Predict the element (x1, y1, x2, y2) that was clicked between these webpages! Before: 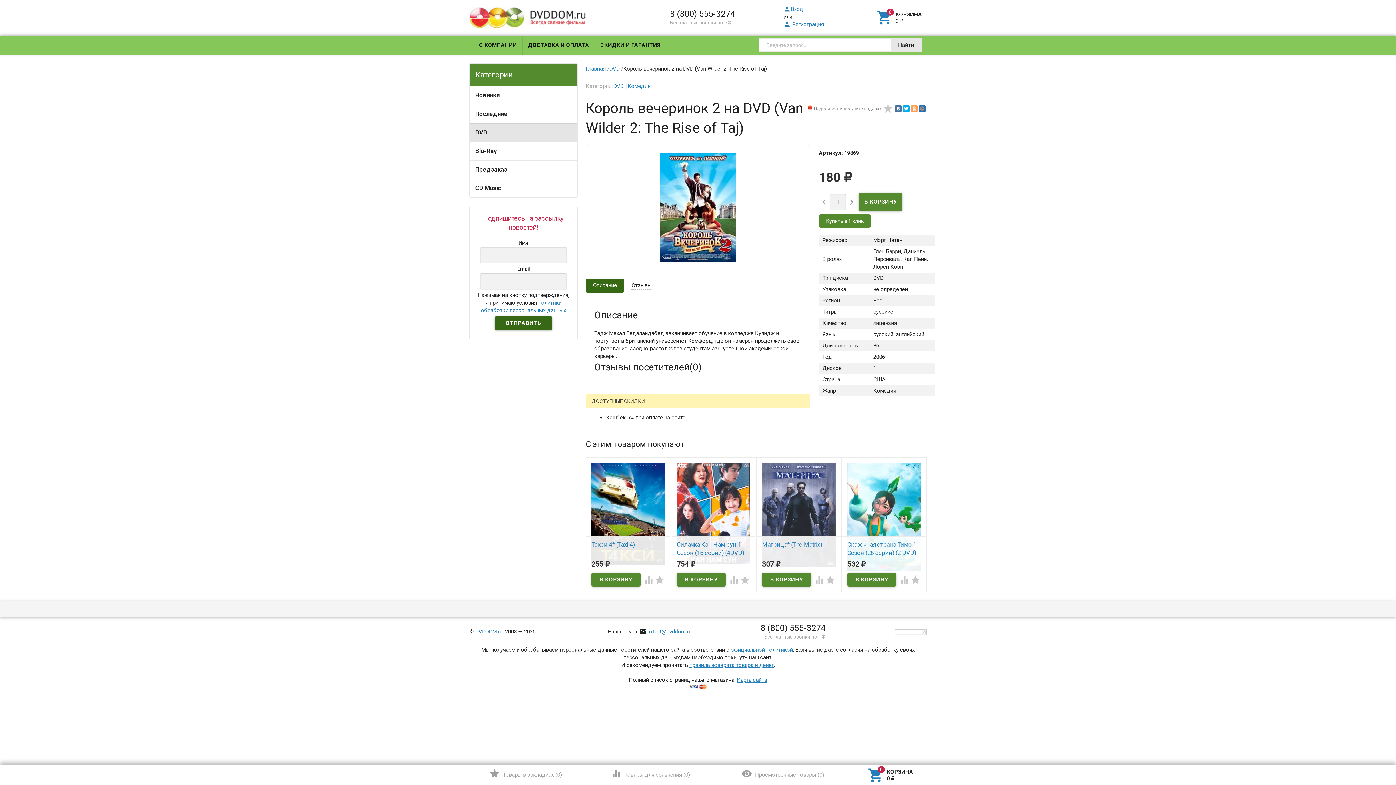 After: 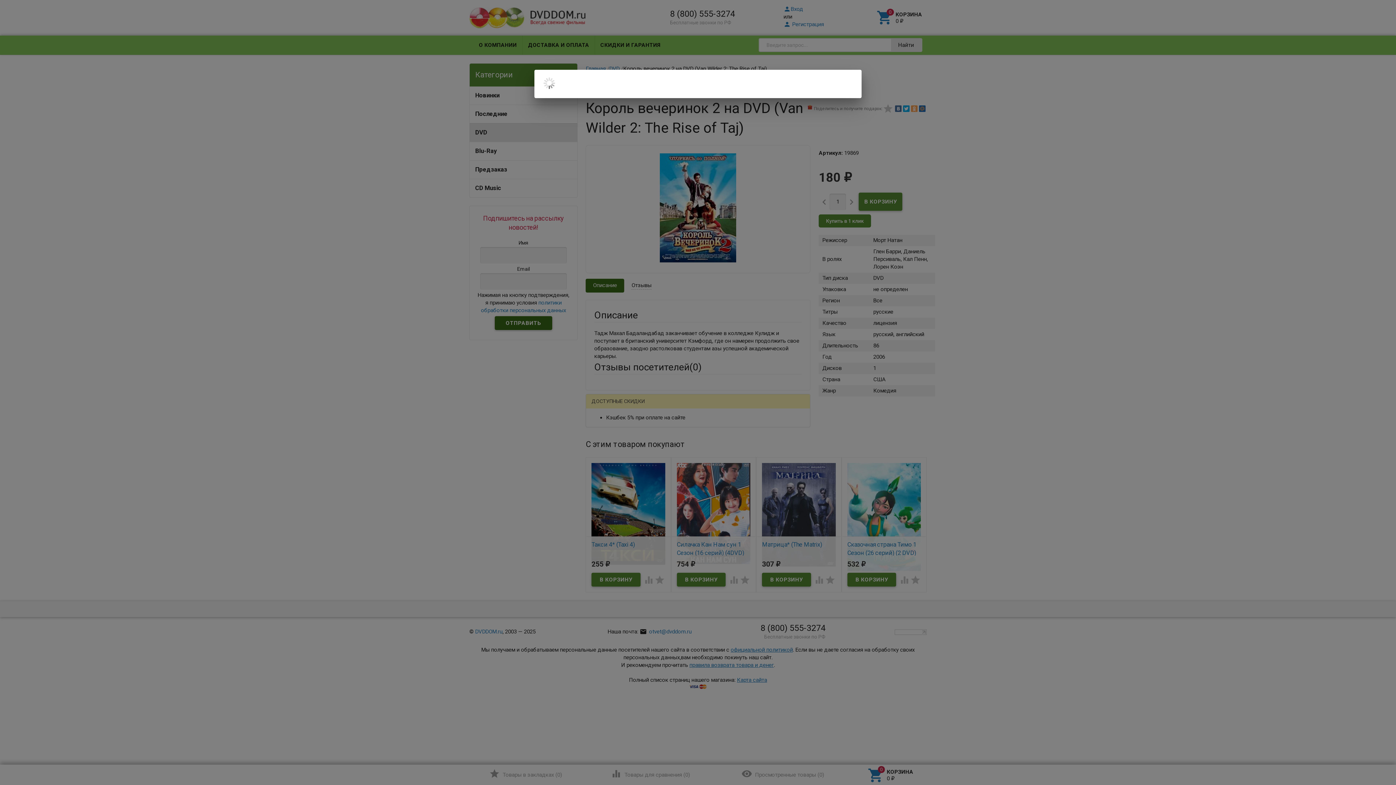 Action: bbox: (783, 21, 824, 27) label:  Регистрация